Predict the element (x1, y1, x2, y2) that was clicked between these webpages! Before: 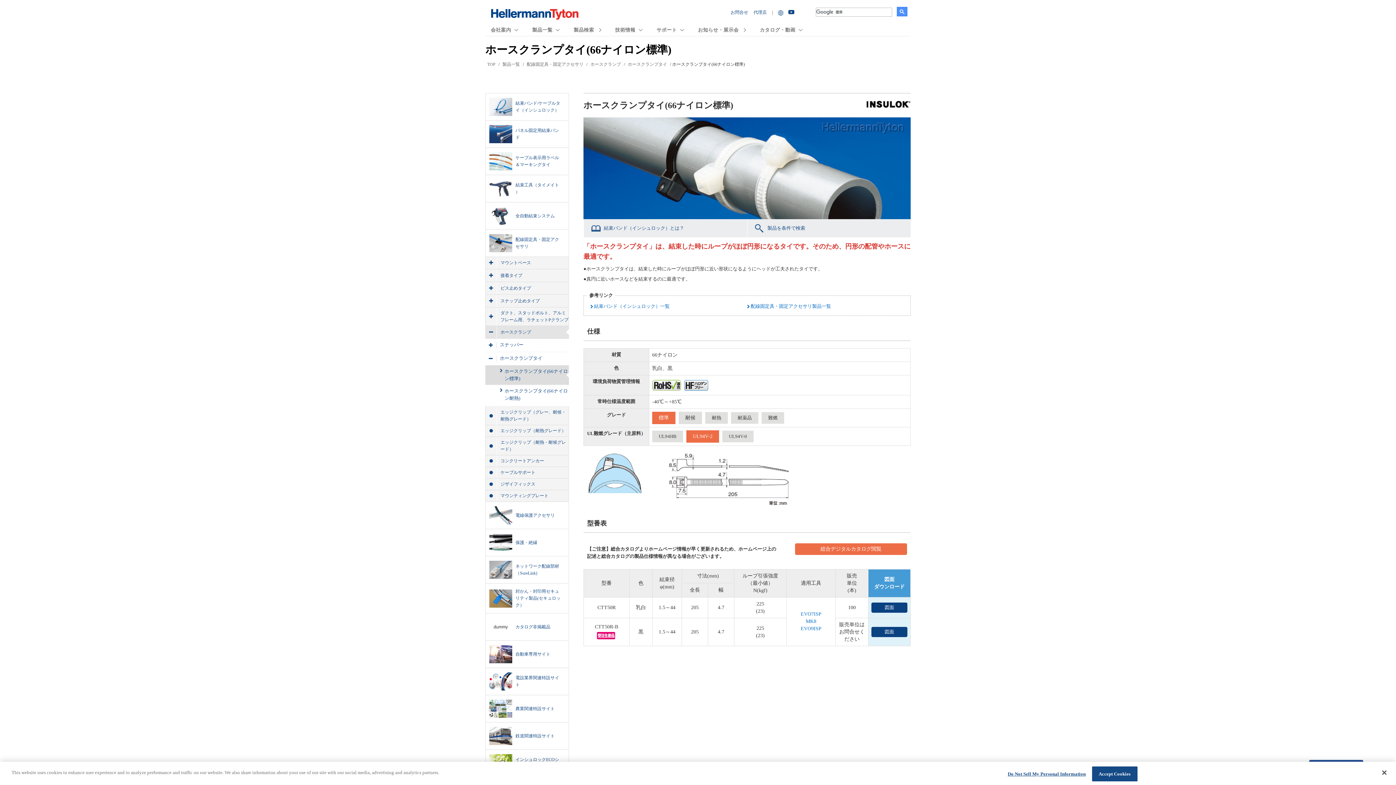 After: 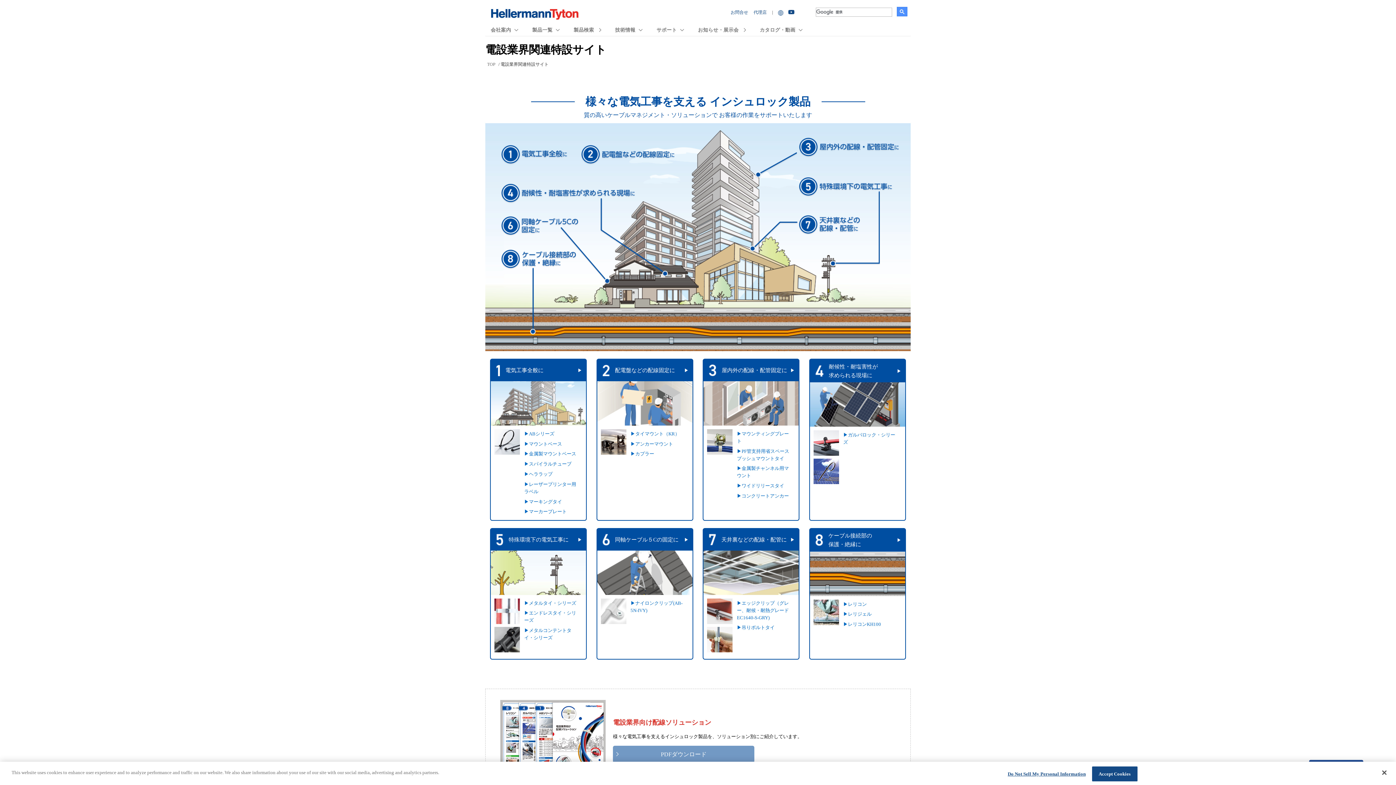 Action: label:  電設業界関連特設サイト bbox: (485, 668, 569, 695)